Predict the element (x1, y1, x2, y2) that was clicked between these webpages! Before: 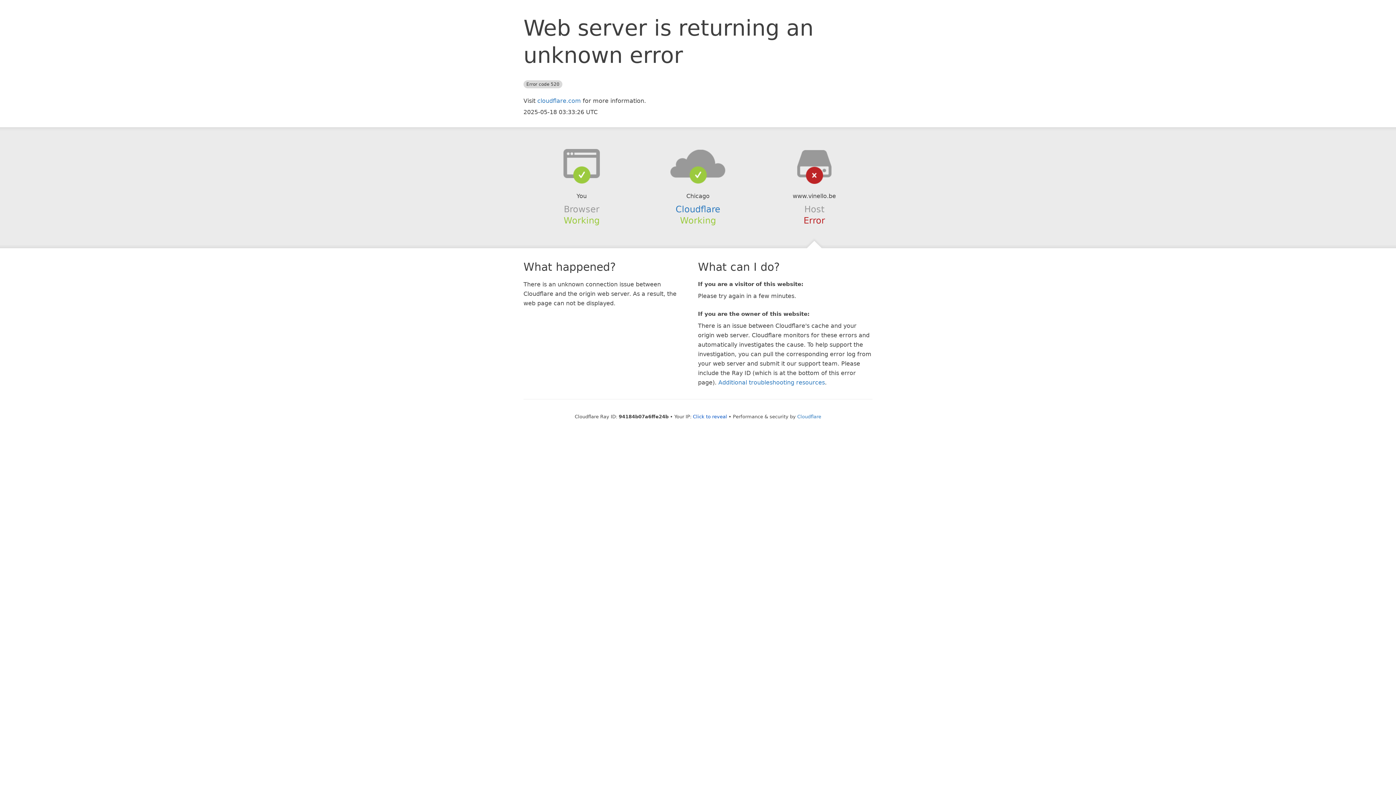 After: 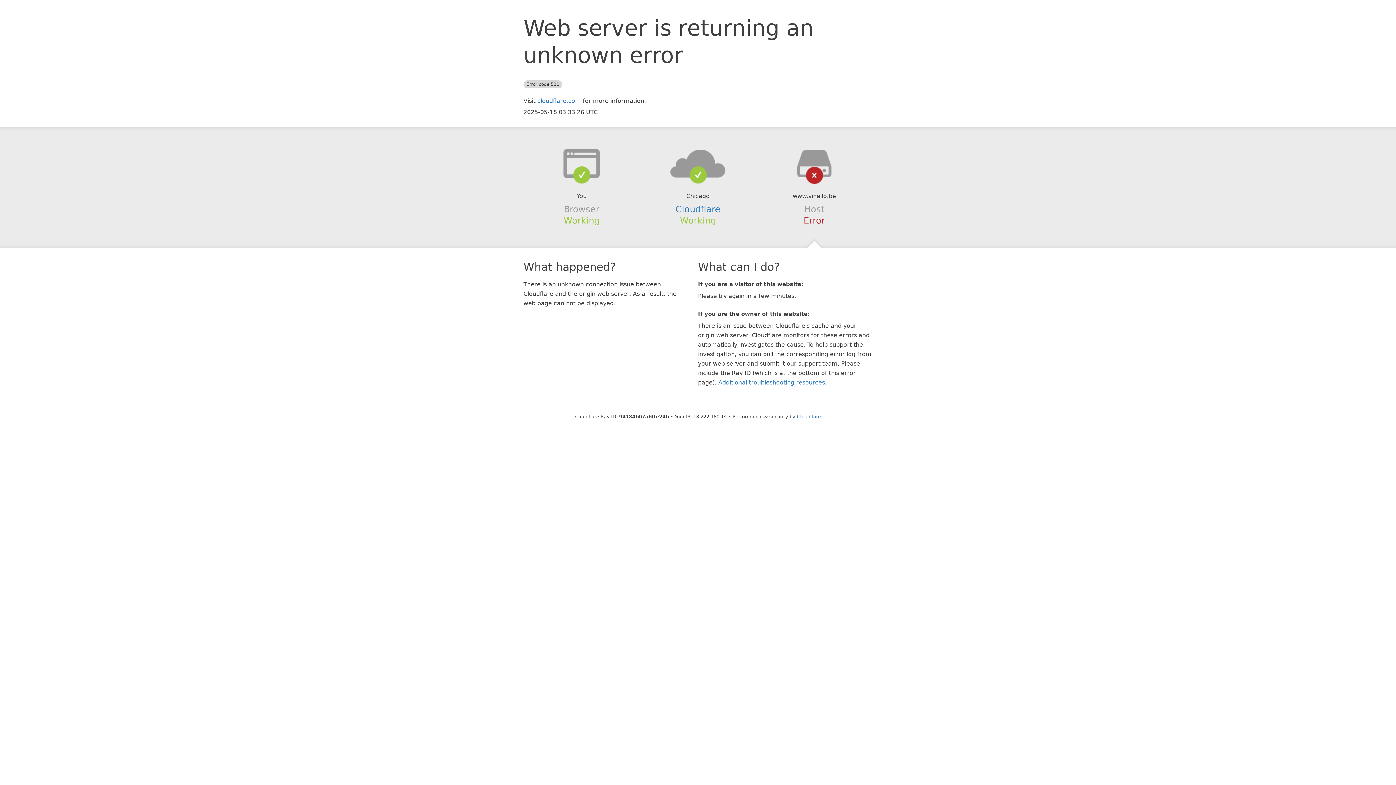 Action: label: Click to reveal bbox: (693, 414, 727, 419)